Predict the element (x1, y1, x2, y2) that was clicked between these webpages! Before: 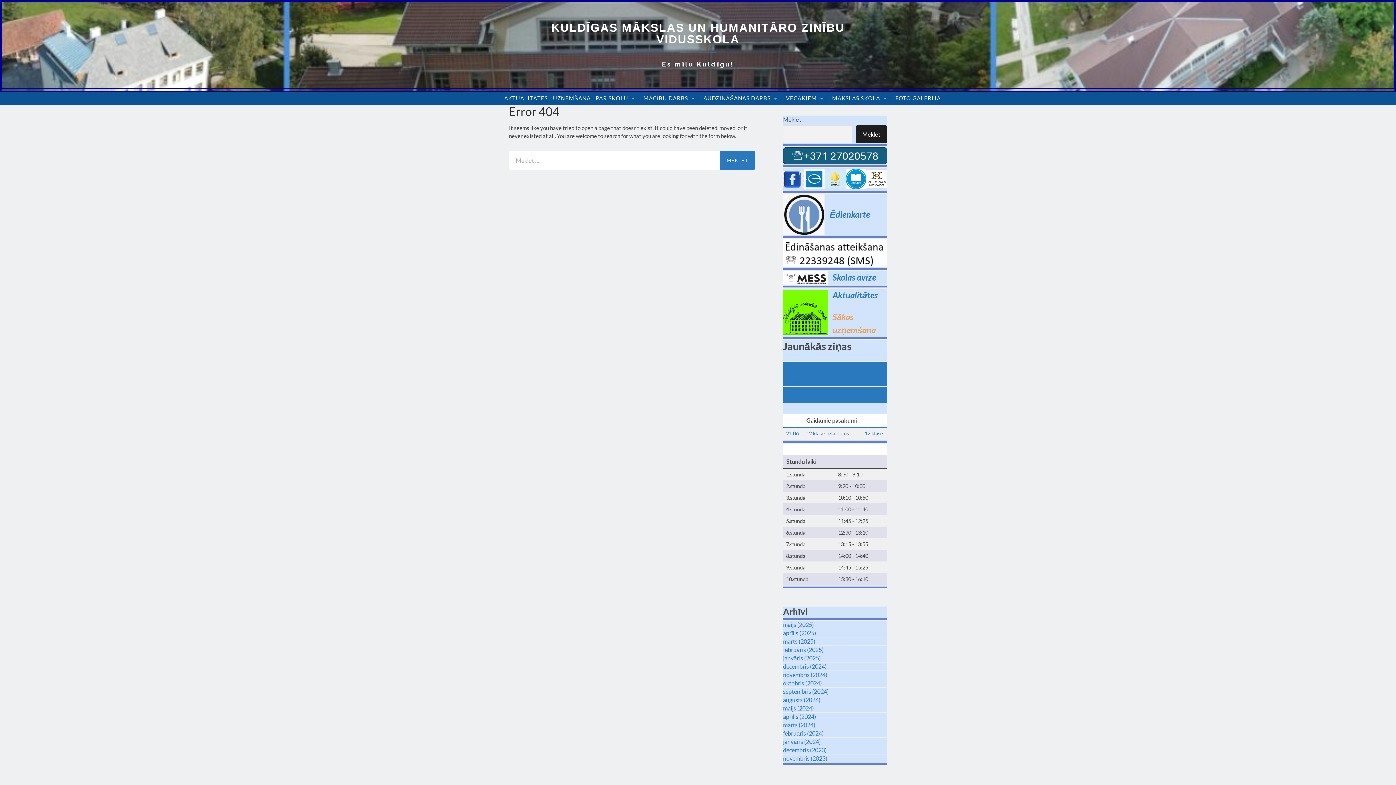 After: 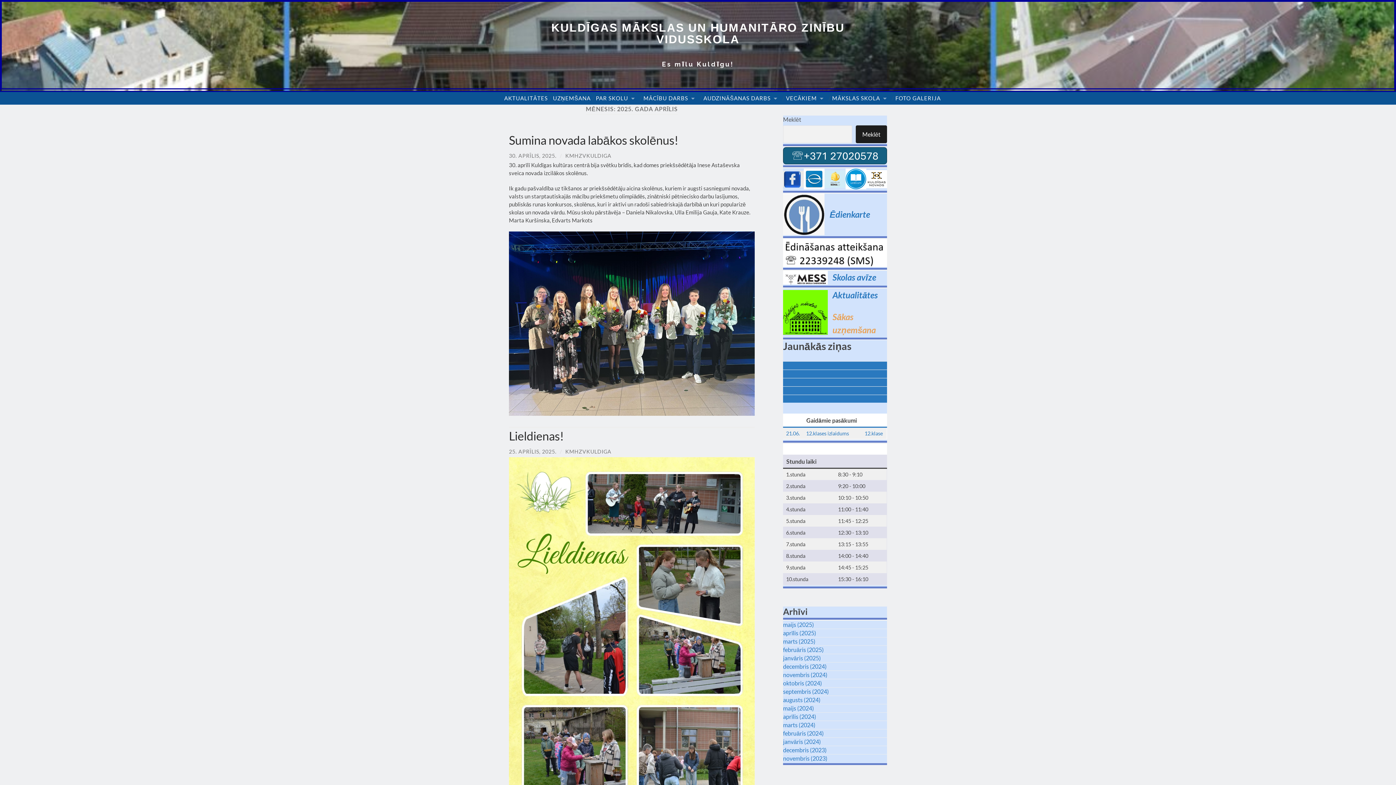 Action: label: aprīlis (2025) bbox: (783, 629, 816, 636)